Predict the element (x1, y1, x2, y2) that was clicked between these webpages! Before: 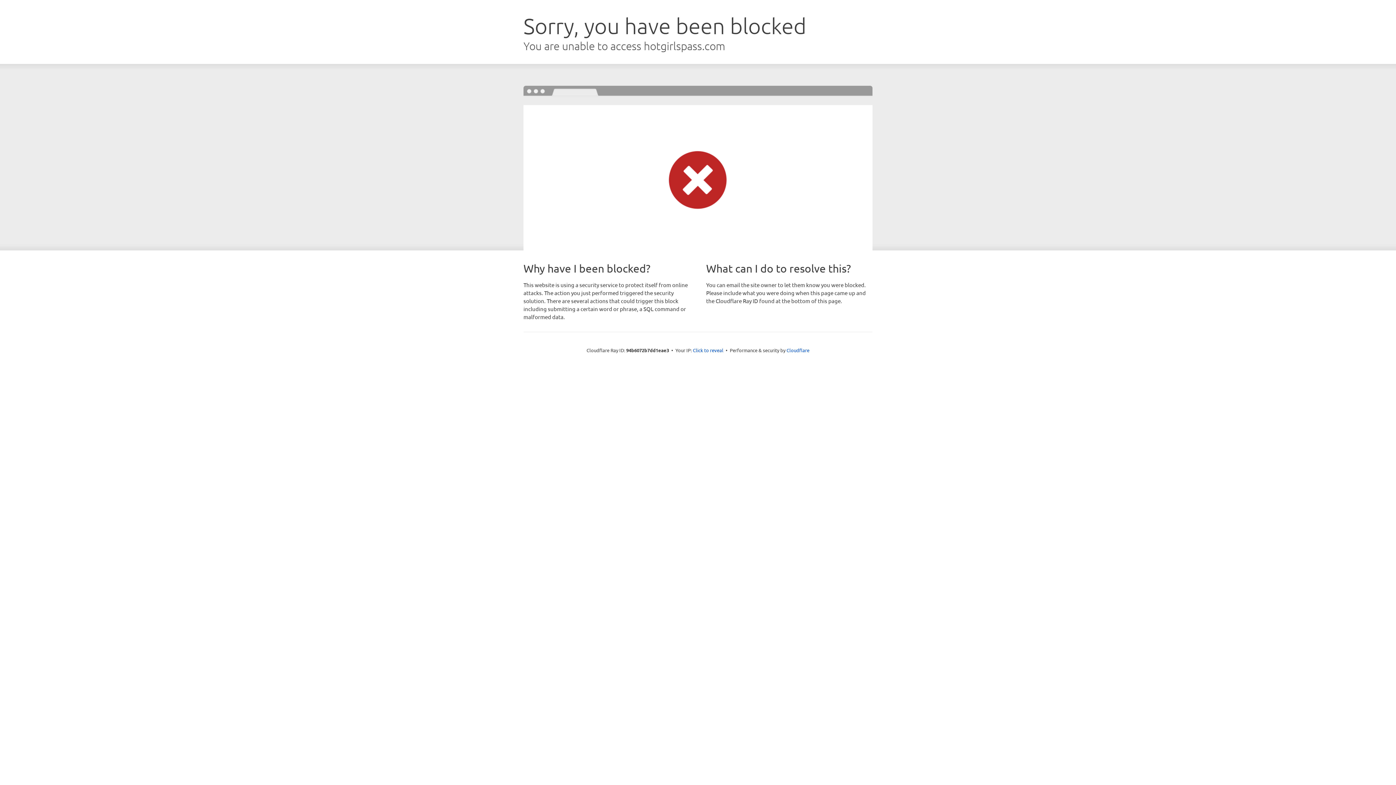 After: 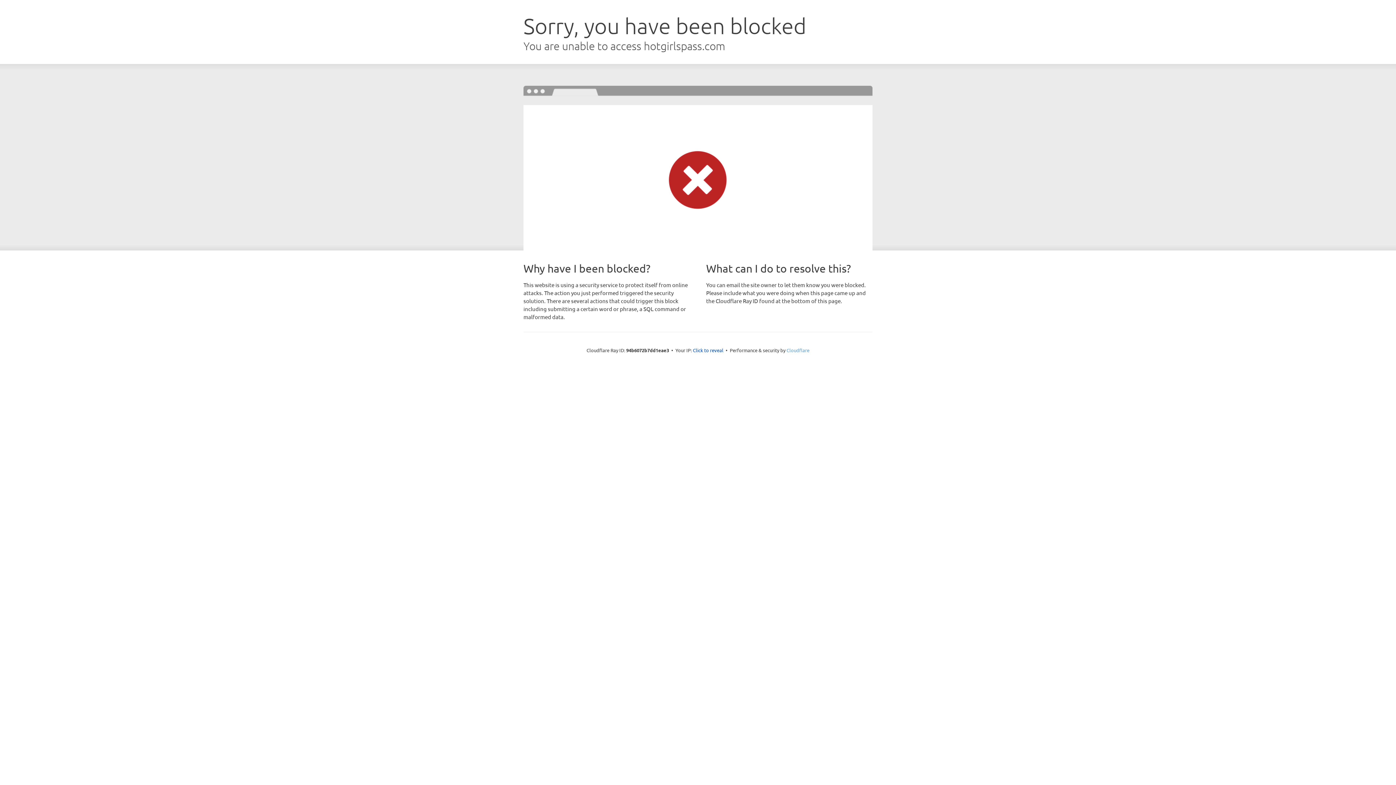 Action: bbox: (786, 347, 809, 353) label: Cloudflare